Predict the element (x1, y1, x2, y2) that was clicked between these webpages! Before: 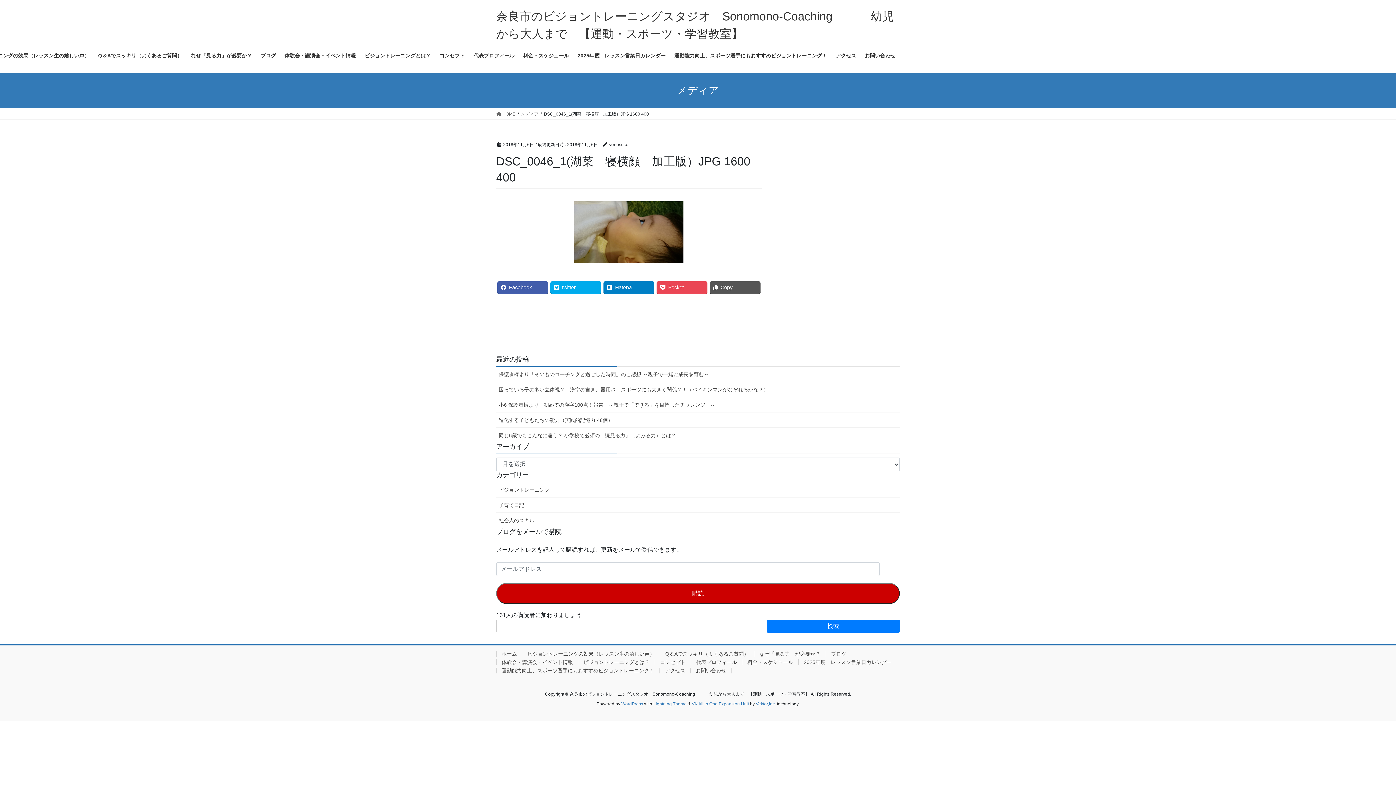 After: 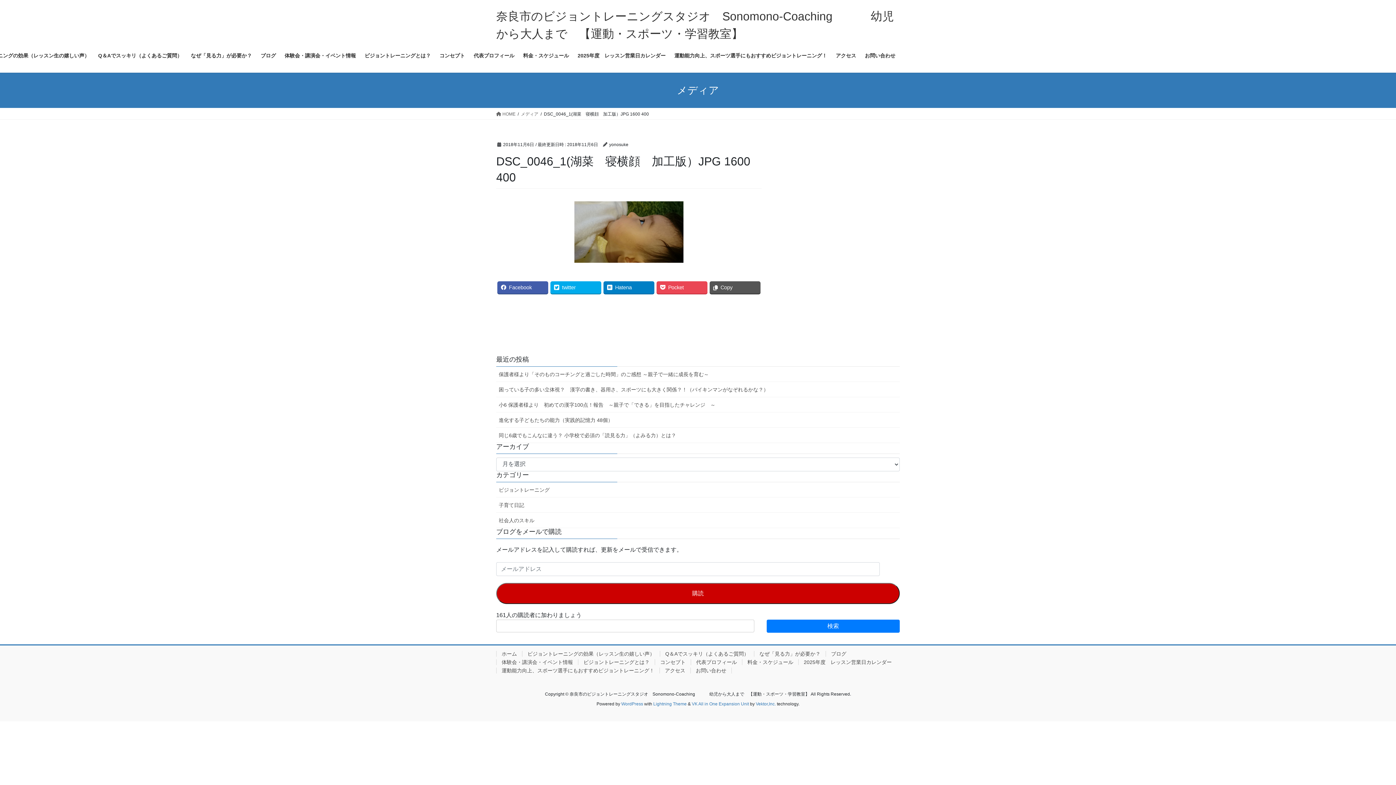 Action: bbox: (521, 110, 538, 117) label: メディア